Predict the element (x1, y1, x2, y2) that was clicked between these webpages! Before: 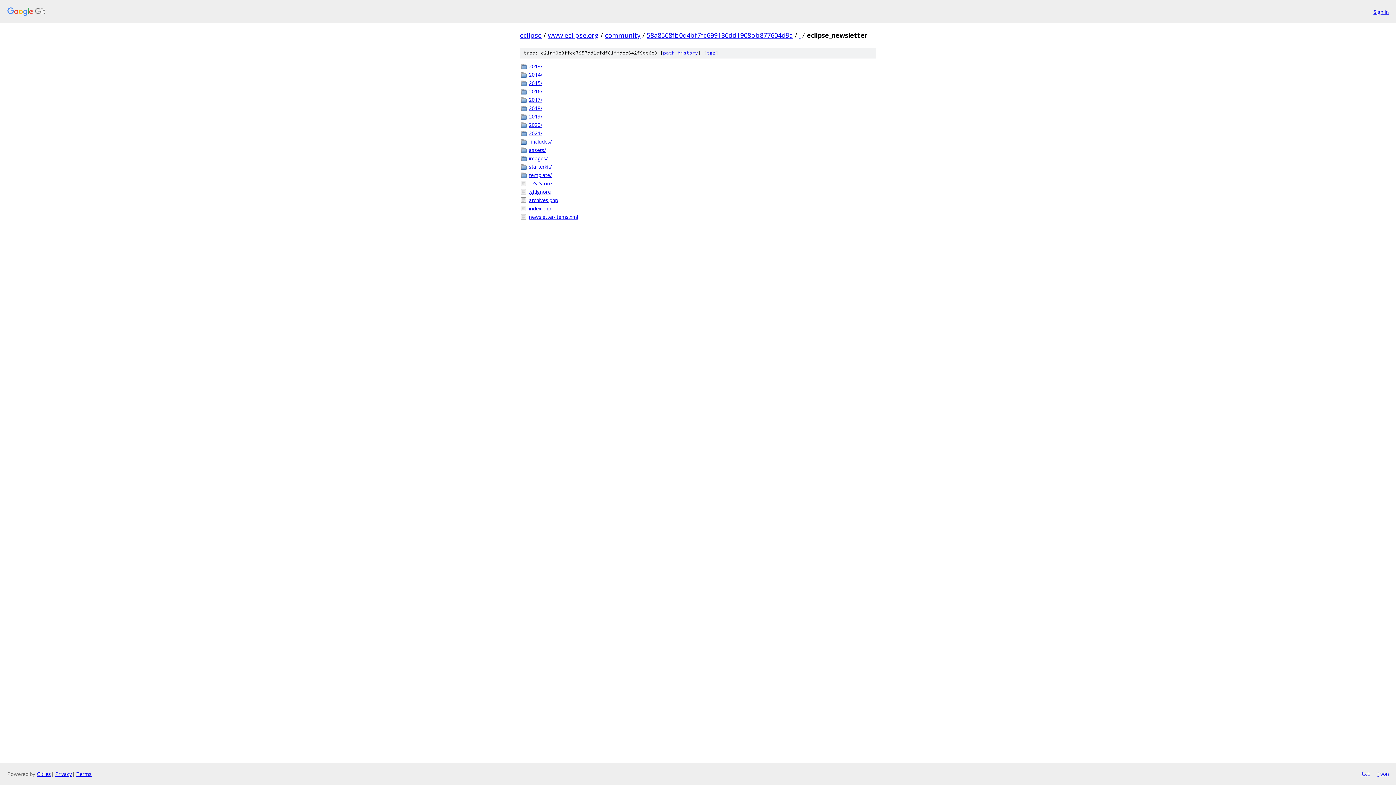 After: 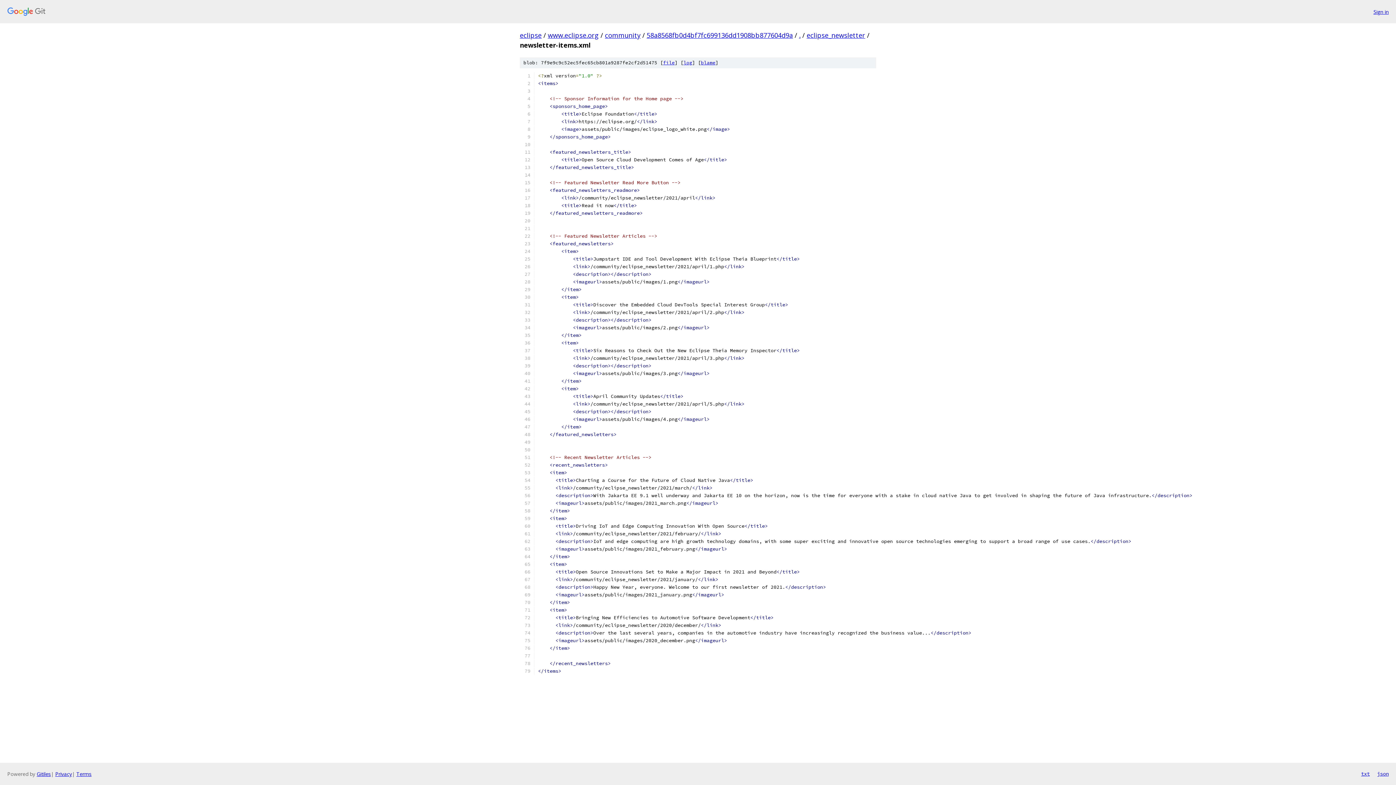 Action: label: newsletter-items.xml bbox: (529, 213, 876, 220)